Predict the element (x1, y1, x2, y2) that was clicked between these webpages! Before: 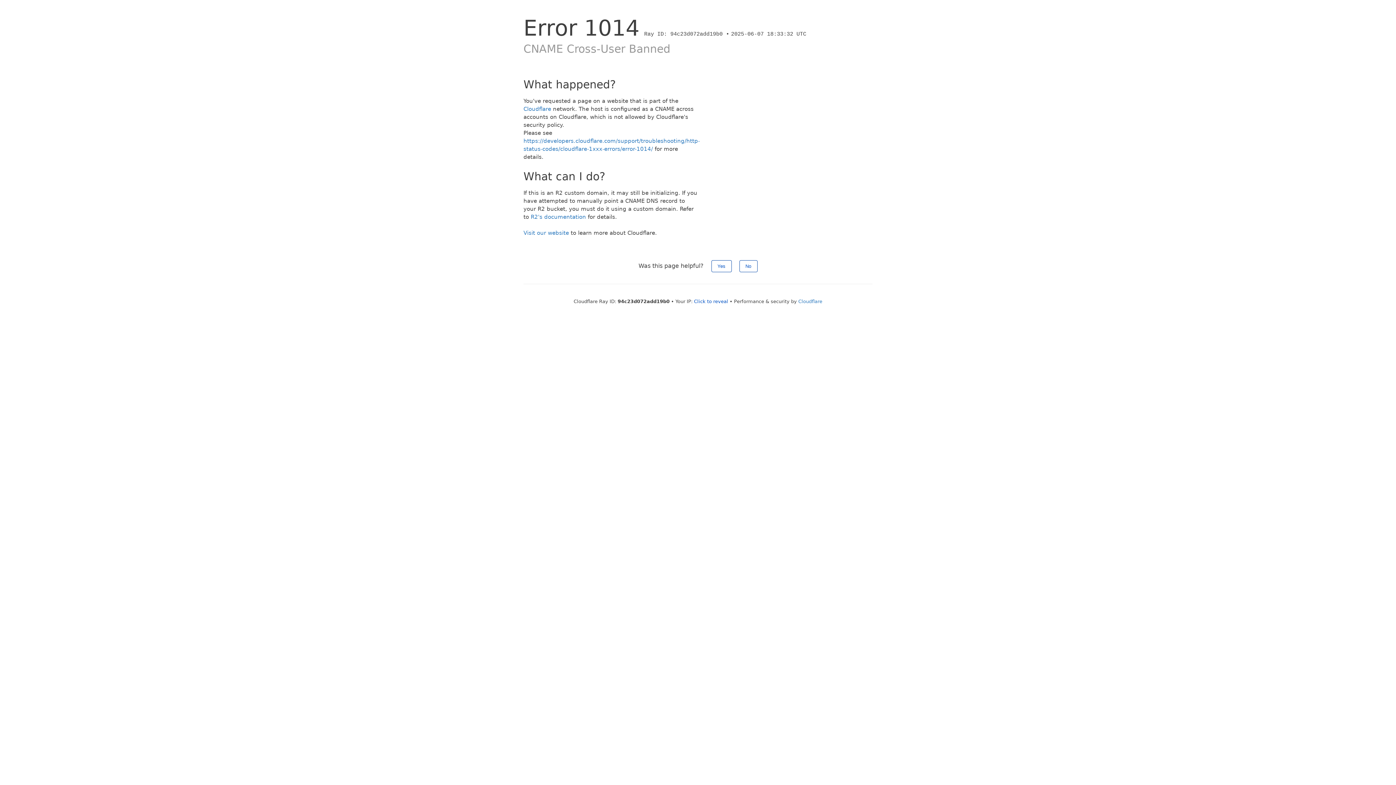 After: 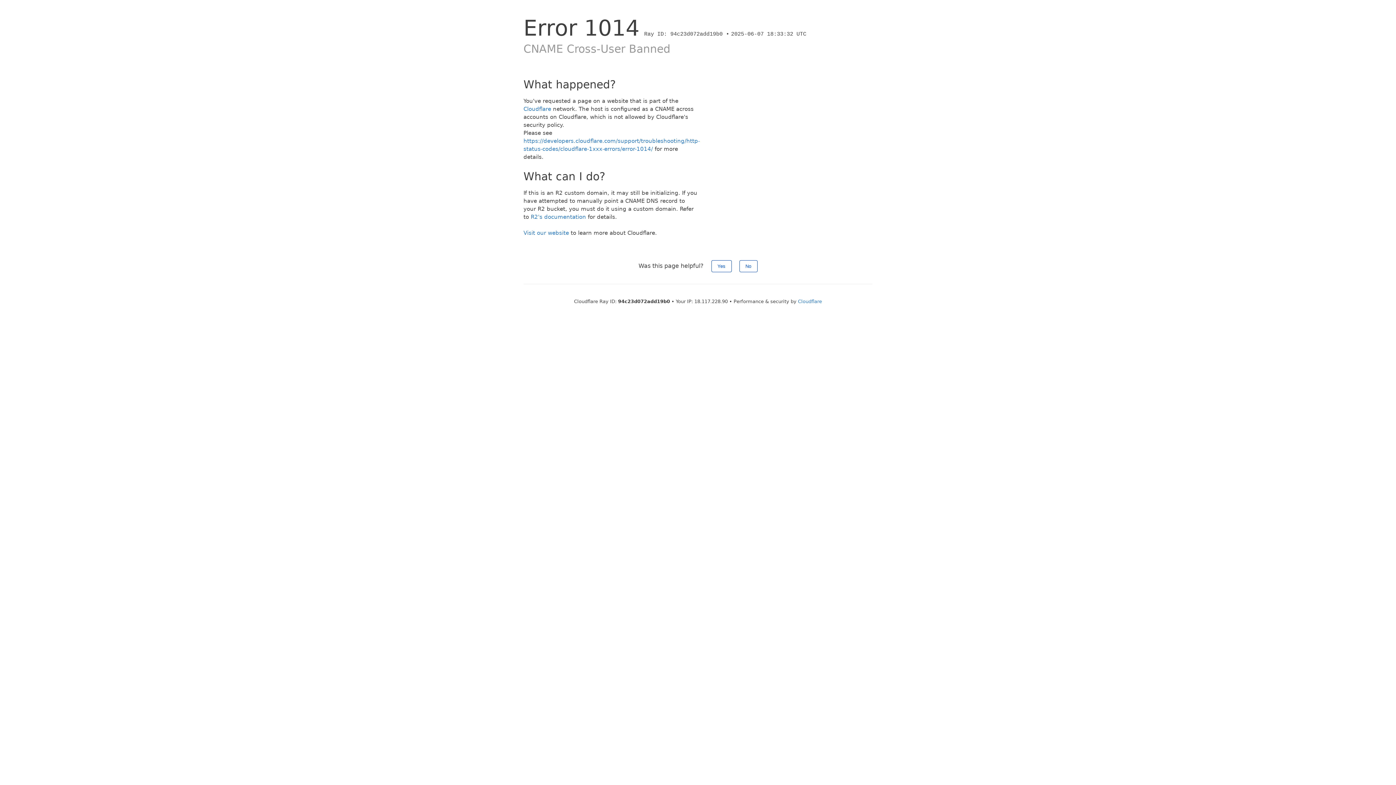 Action: label: Click to reveal bbox: (694, 298, 728, 304)